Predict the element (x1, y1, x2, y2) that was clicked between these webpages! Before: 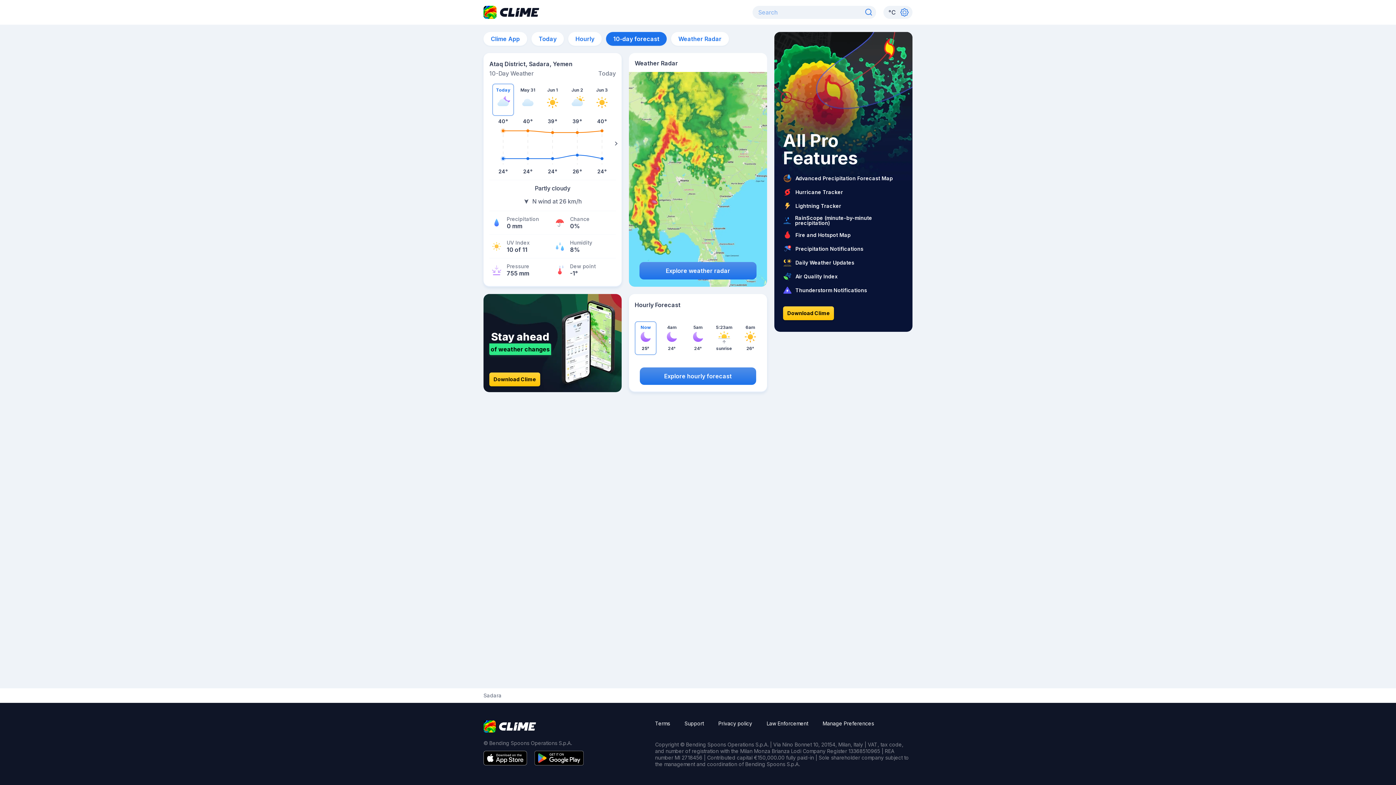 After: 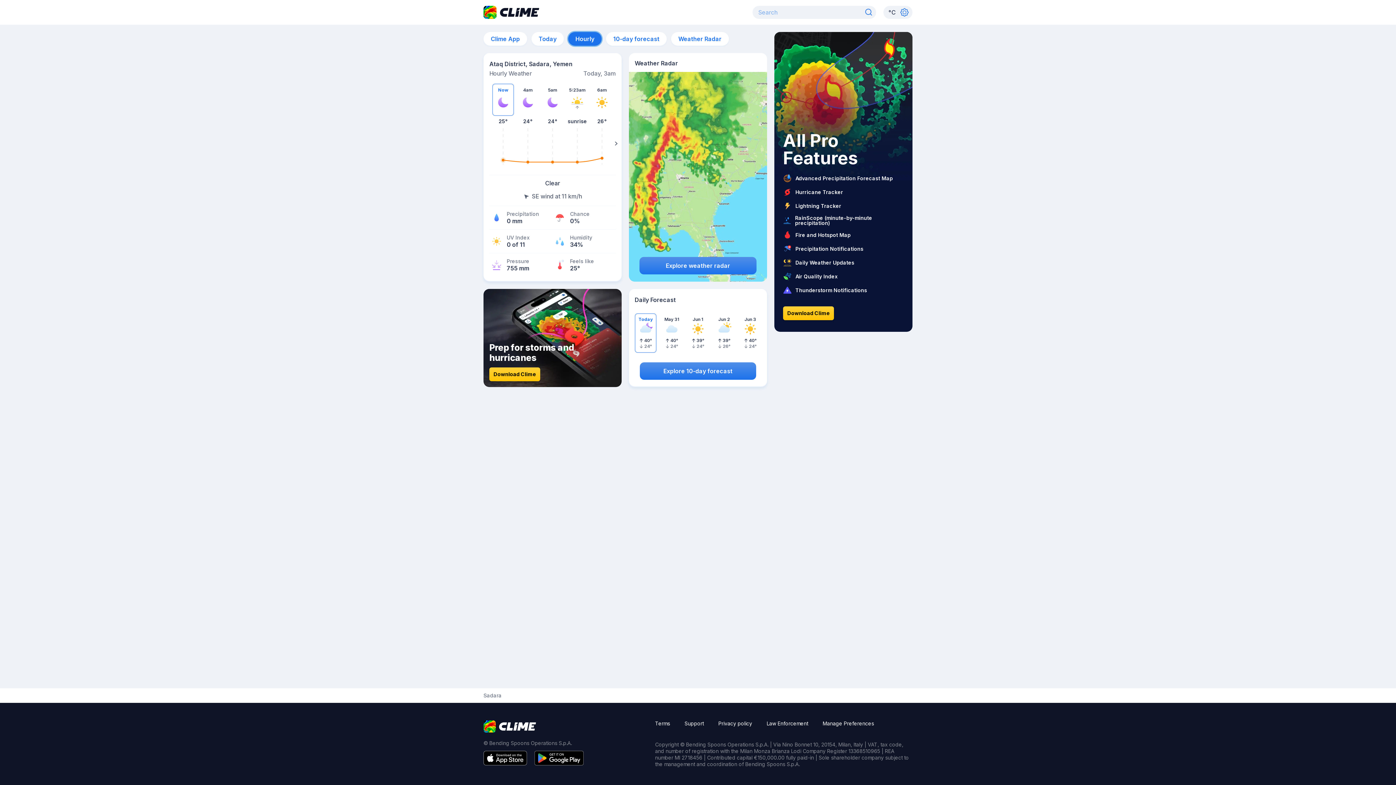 Action: bbox: (568, 32, 601, 45) label: Hourly